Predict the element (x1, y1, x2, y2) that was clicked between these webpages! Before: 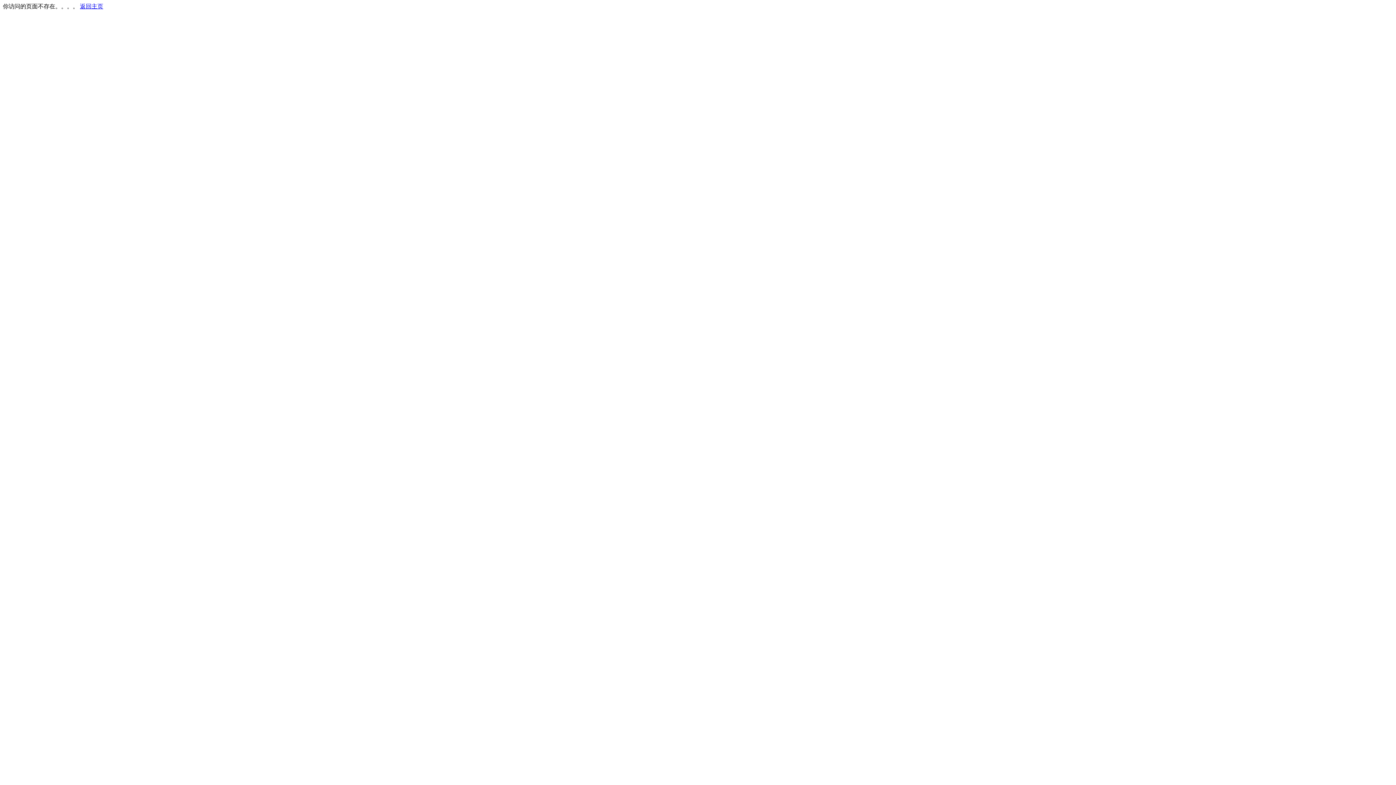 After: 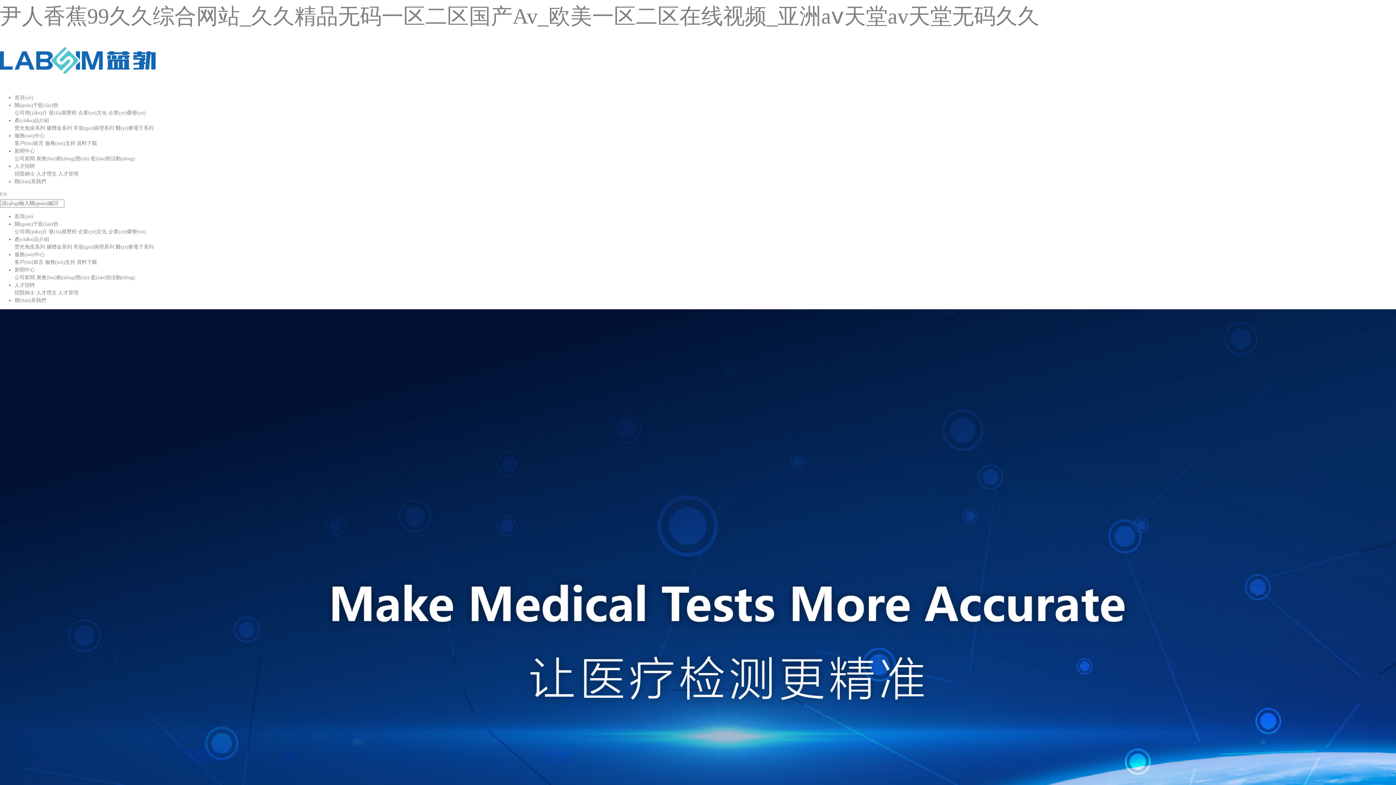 Action: label: 返回主页 bbox: (80, 3, 103, 9)